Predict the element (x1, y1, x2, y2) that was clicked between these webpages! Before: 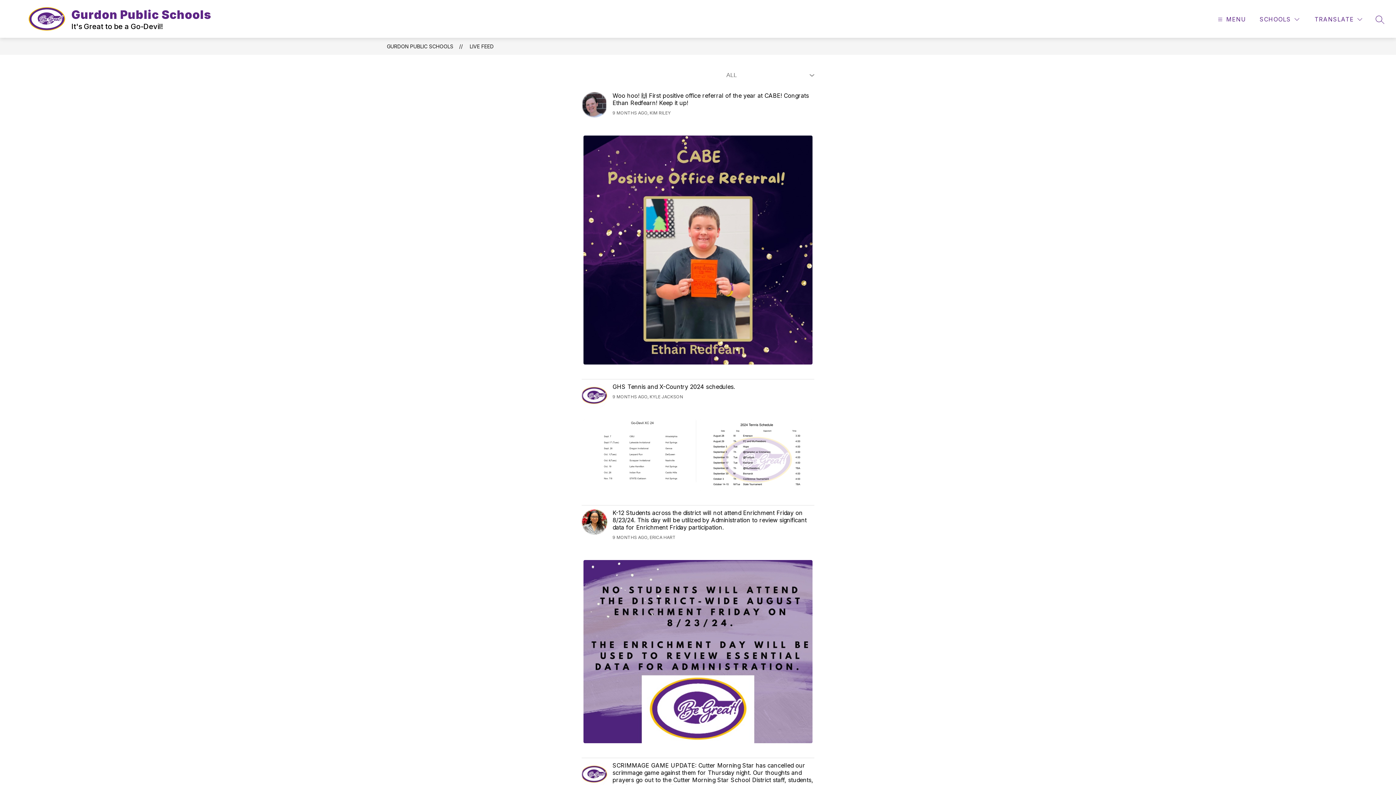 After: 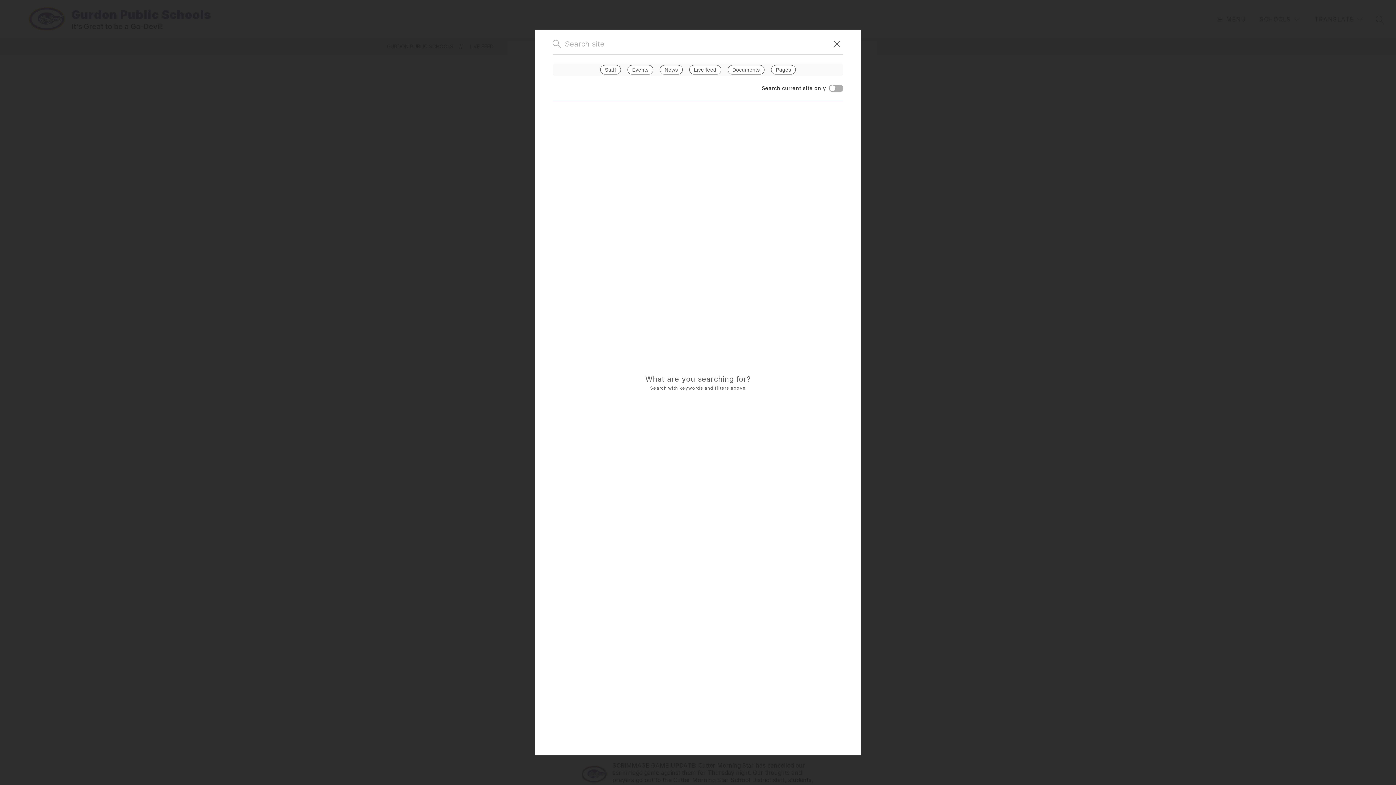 Action: bbox: (1376, 15, 1384, 23) label: SEARCH SITE